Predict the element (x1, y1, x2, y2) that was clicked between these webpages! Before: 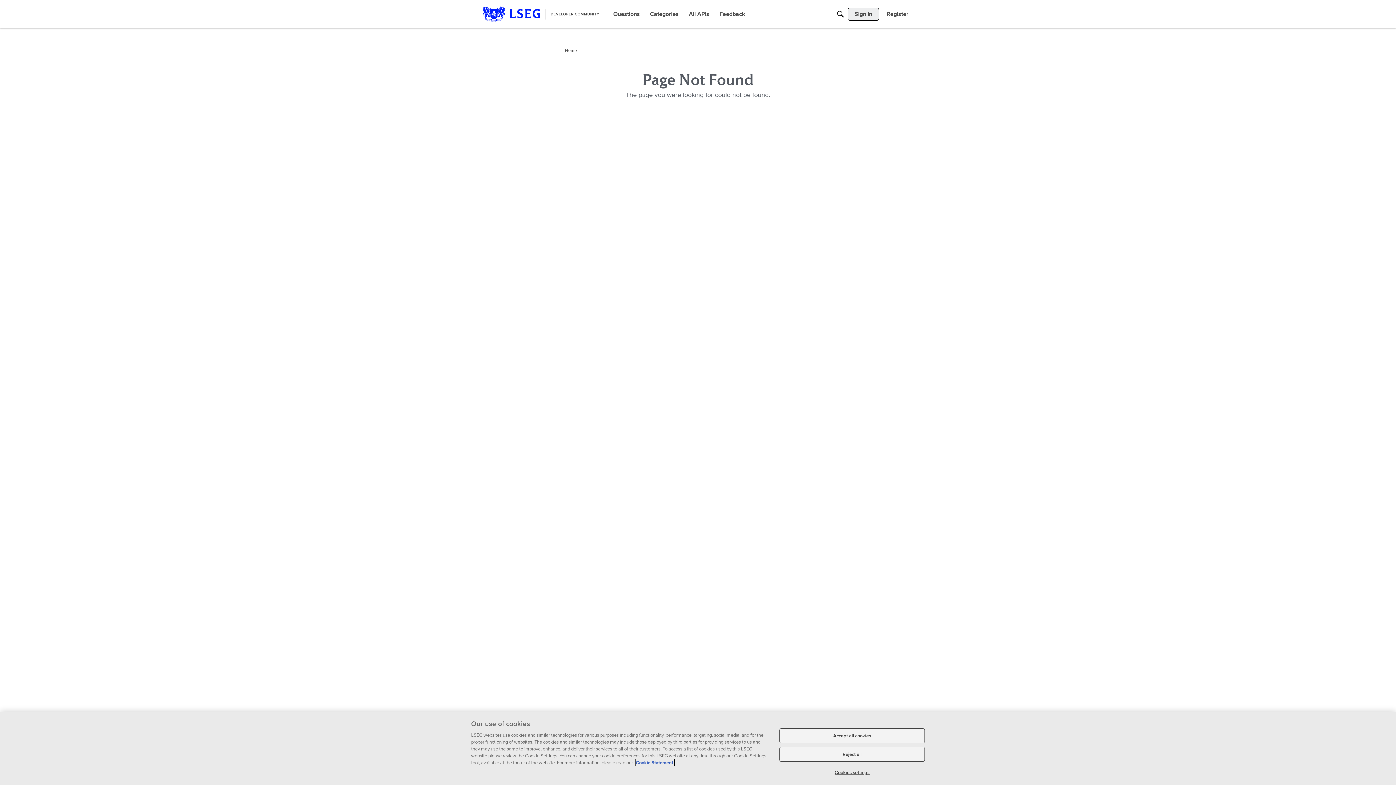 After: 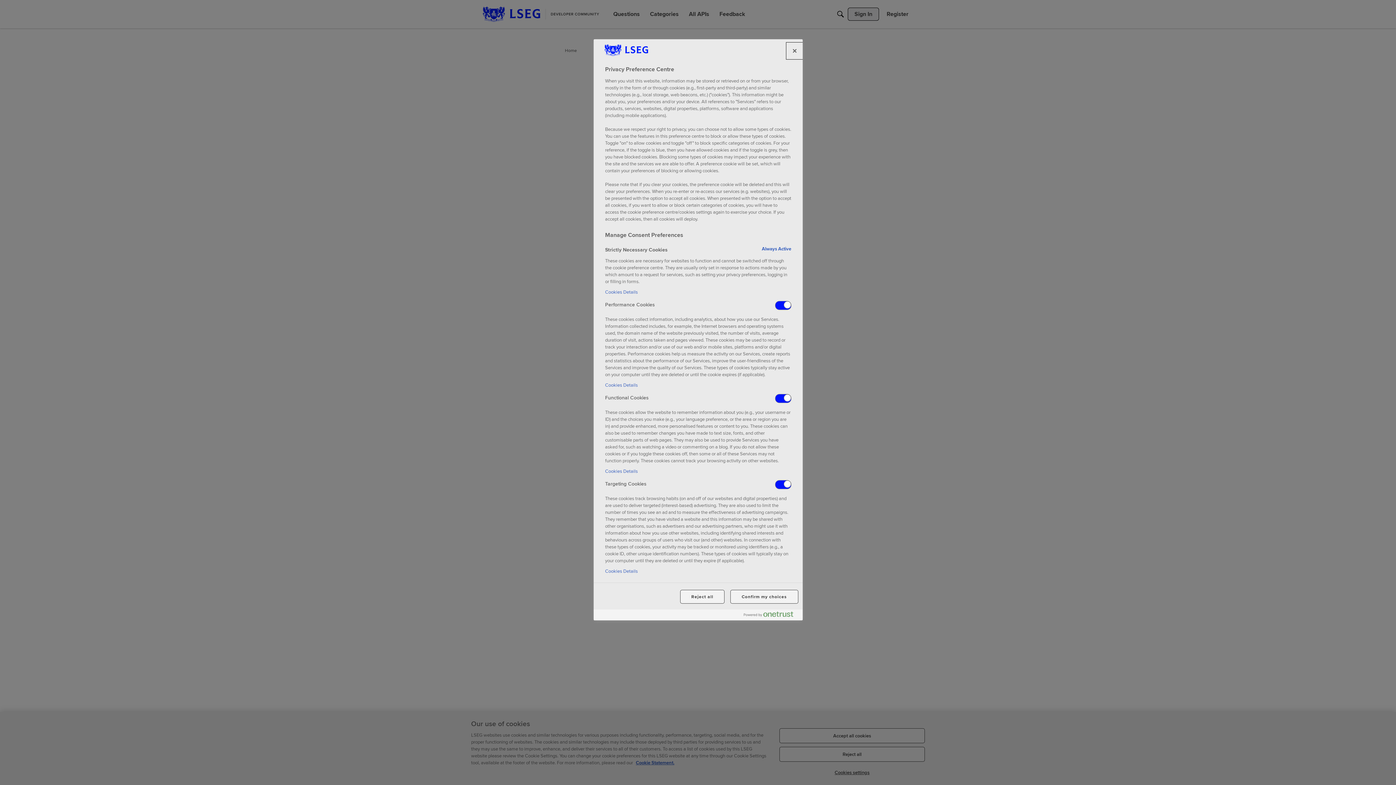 Action: bbox: (779, 765, 925, 780) label: Cookies settings